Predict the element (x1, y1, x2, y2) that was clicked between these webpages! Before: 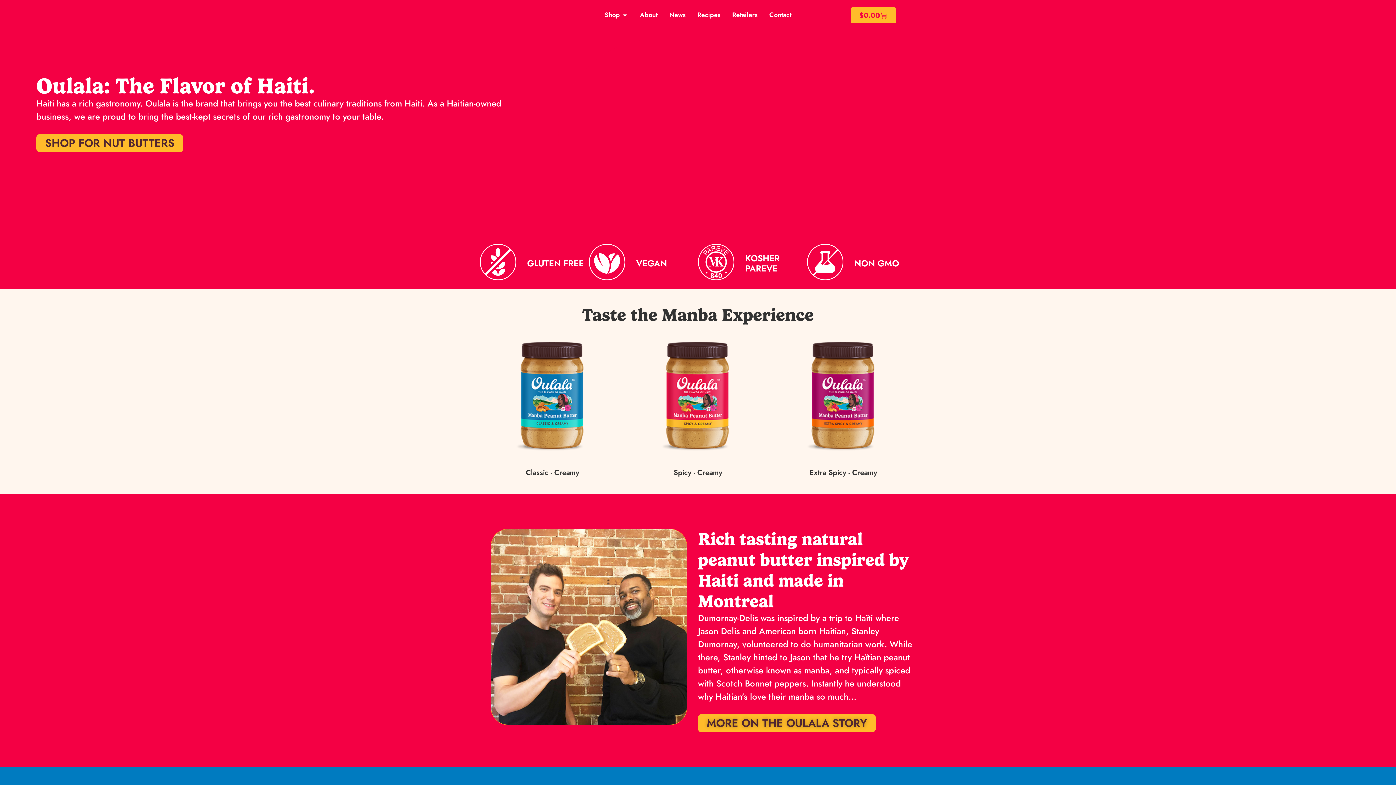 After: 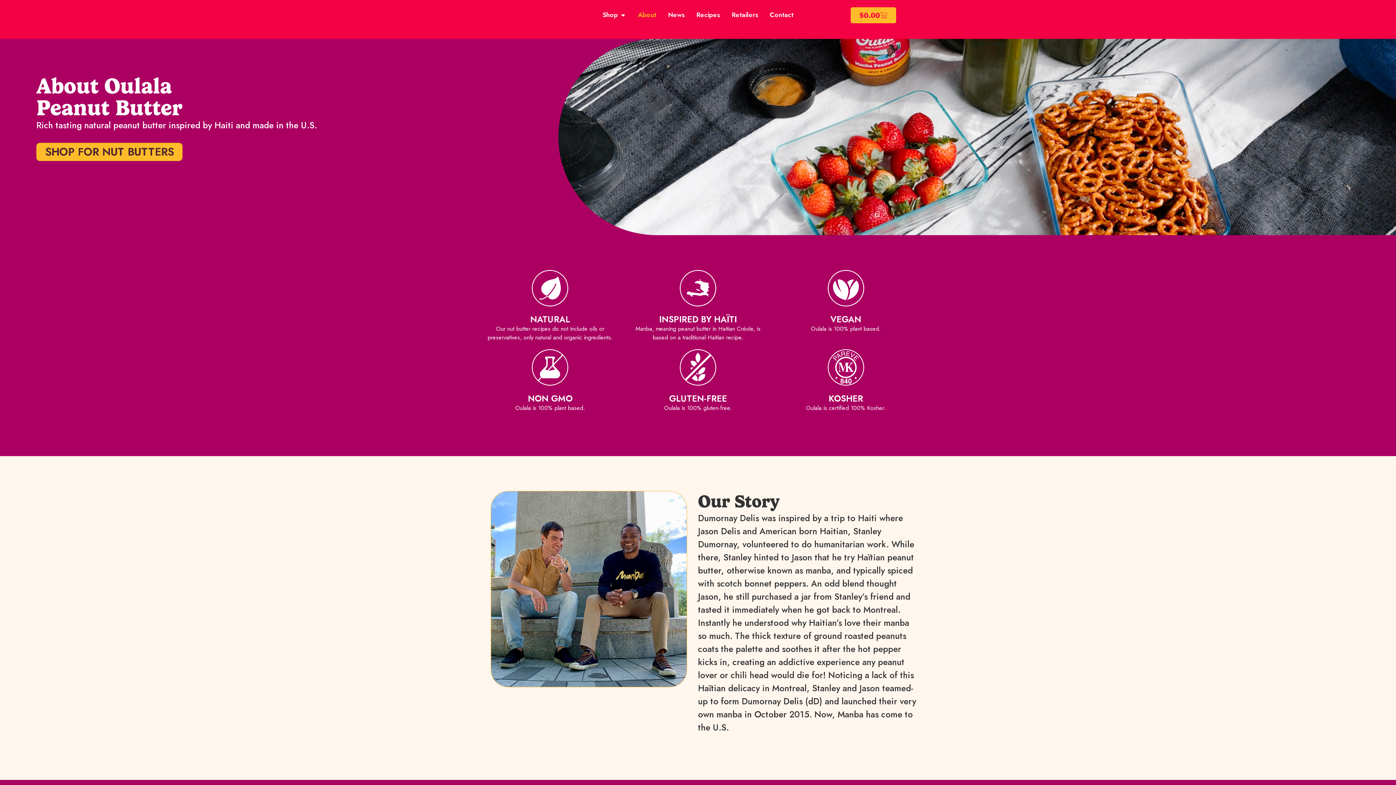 Action: bbox: (698, 714, 876, 732) label: MORE ON THE OULALA STORY